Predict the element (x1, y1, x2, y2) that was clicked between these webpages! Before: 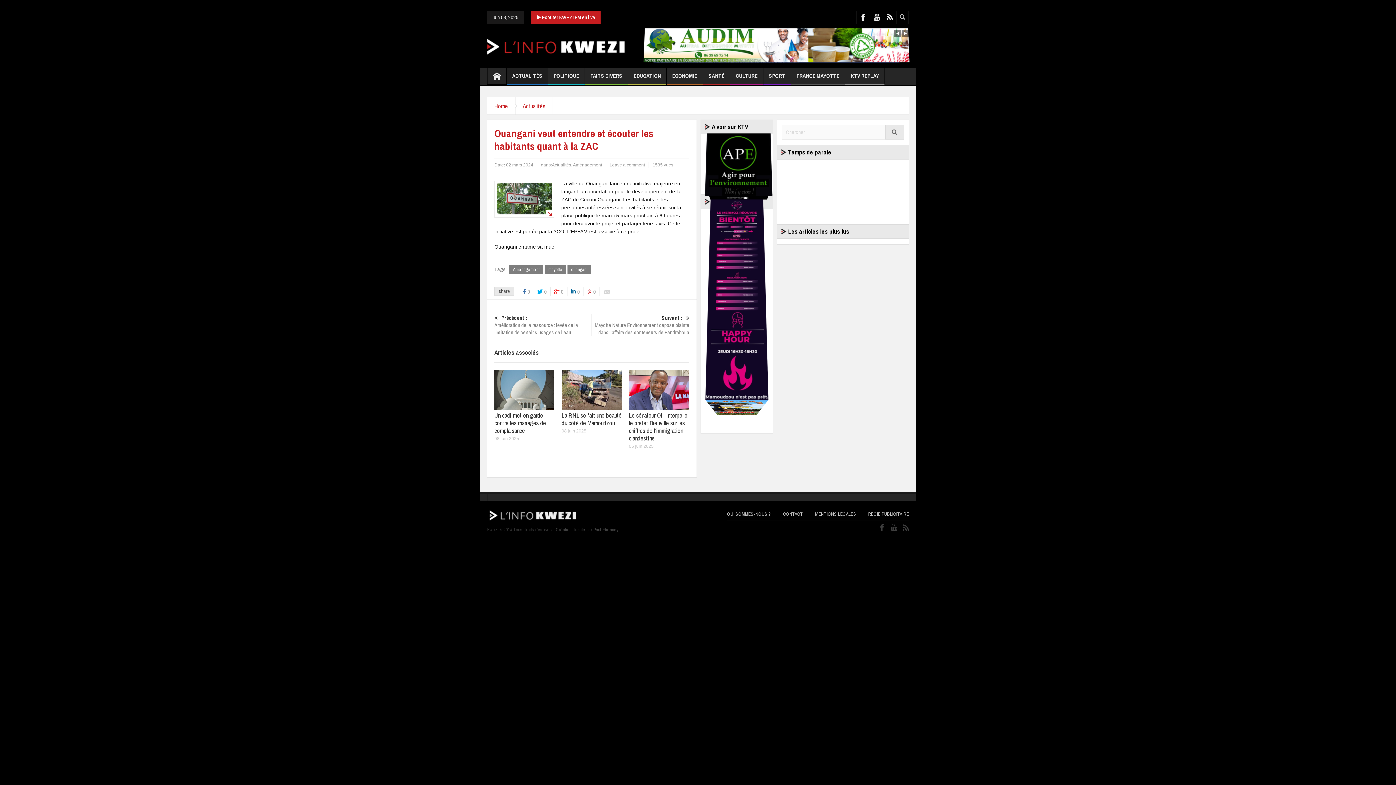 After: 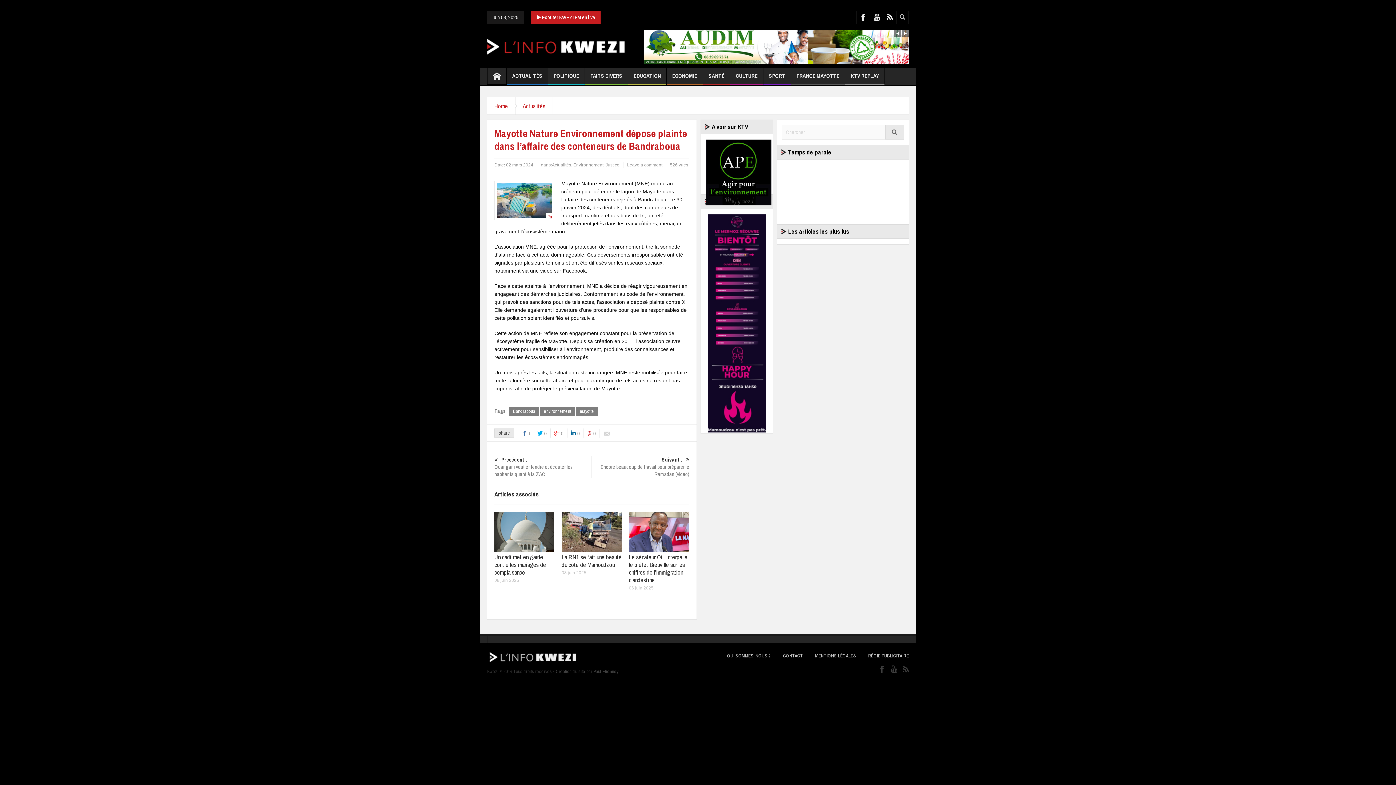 Action: bbox: (592, 314, 689, 336) label: Suivant :
Mayotte Nature Environnement dépose plainte dans l’affaire des conteneurs de Bandraboua